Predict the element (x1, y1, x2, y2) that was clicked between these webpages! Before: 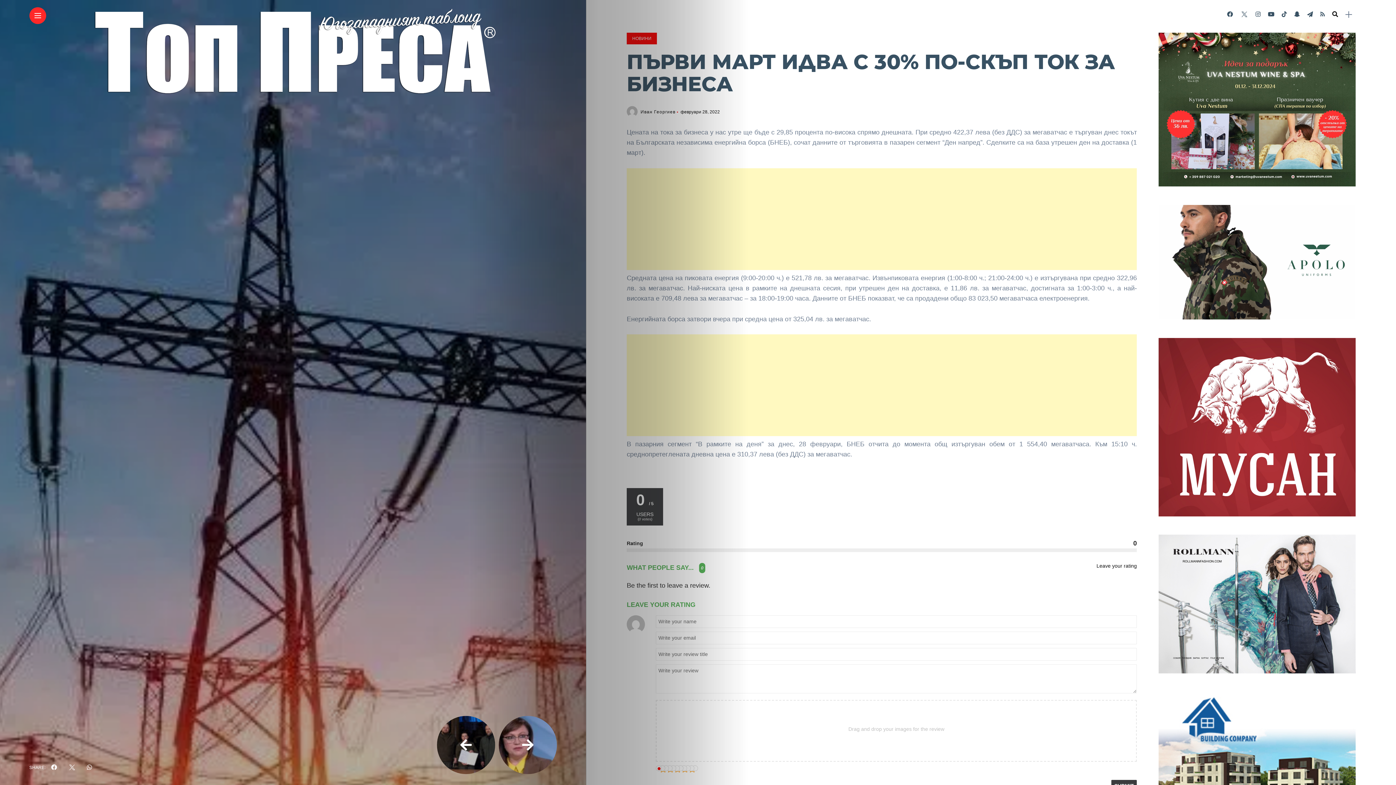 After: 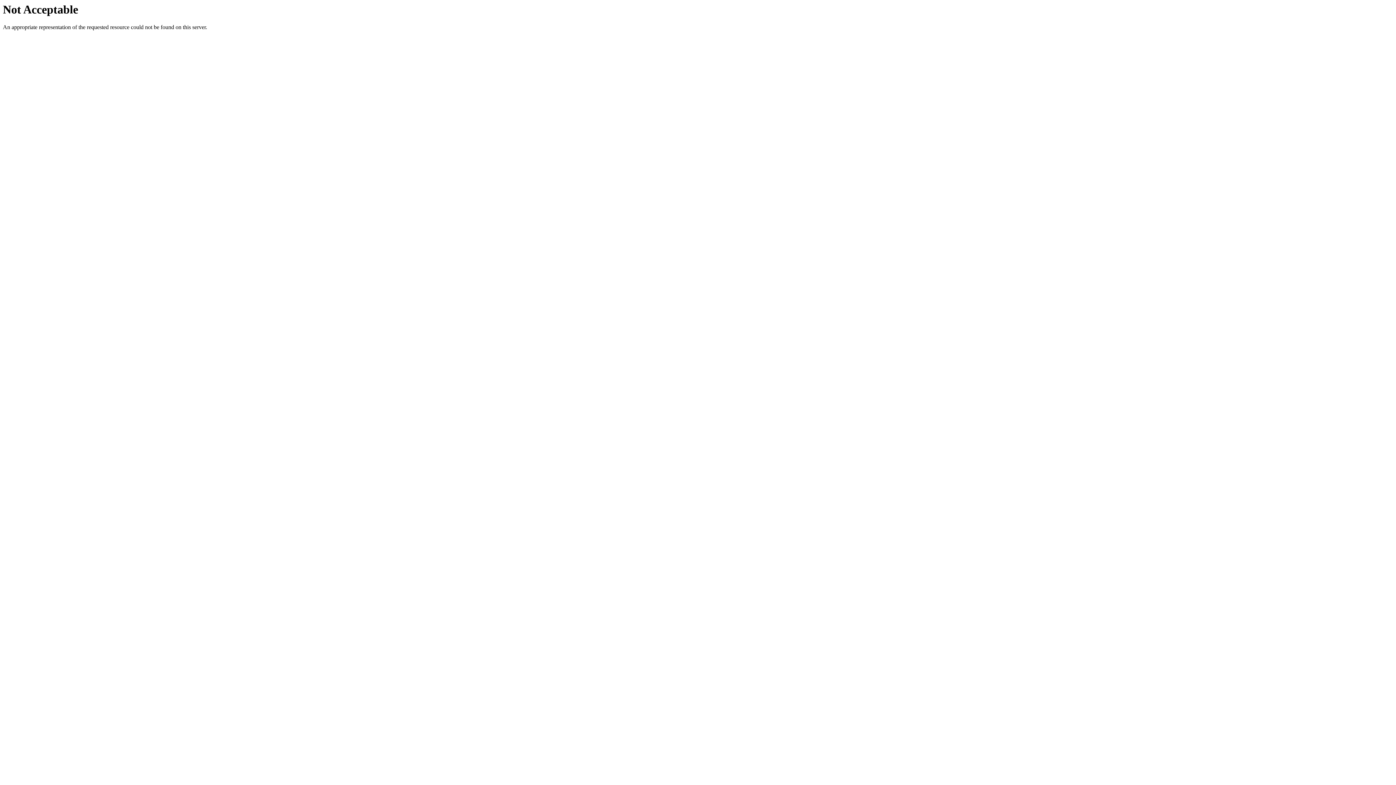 Action: bbox: (1159, 258, 1355, 264)